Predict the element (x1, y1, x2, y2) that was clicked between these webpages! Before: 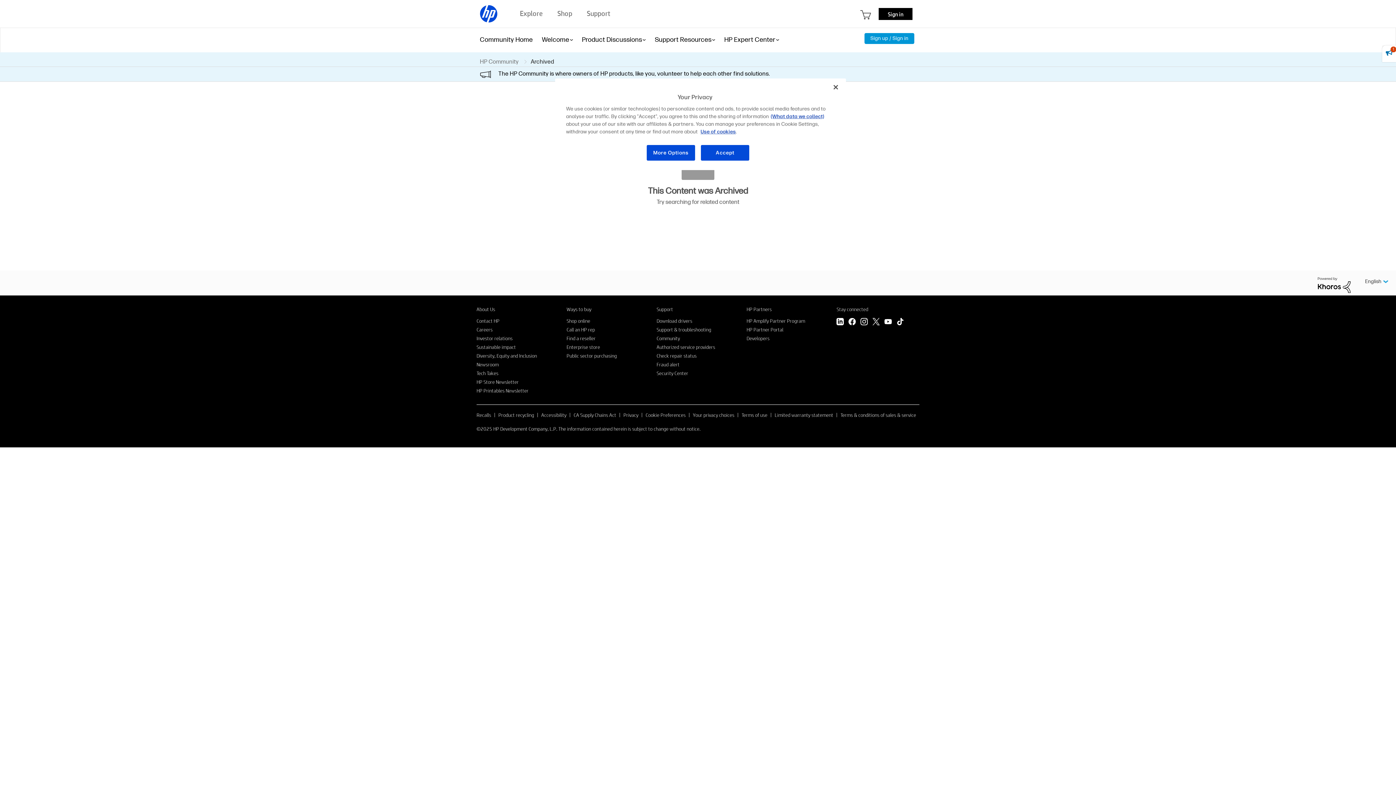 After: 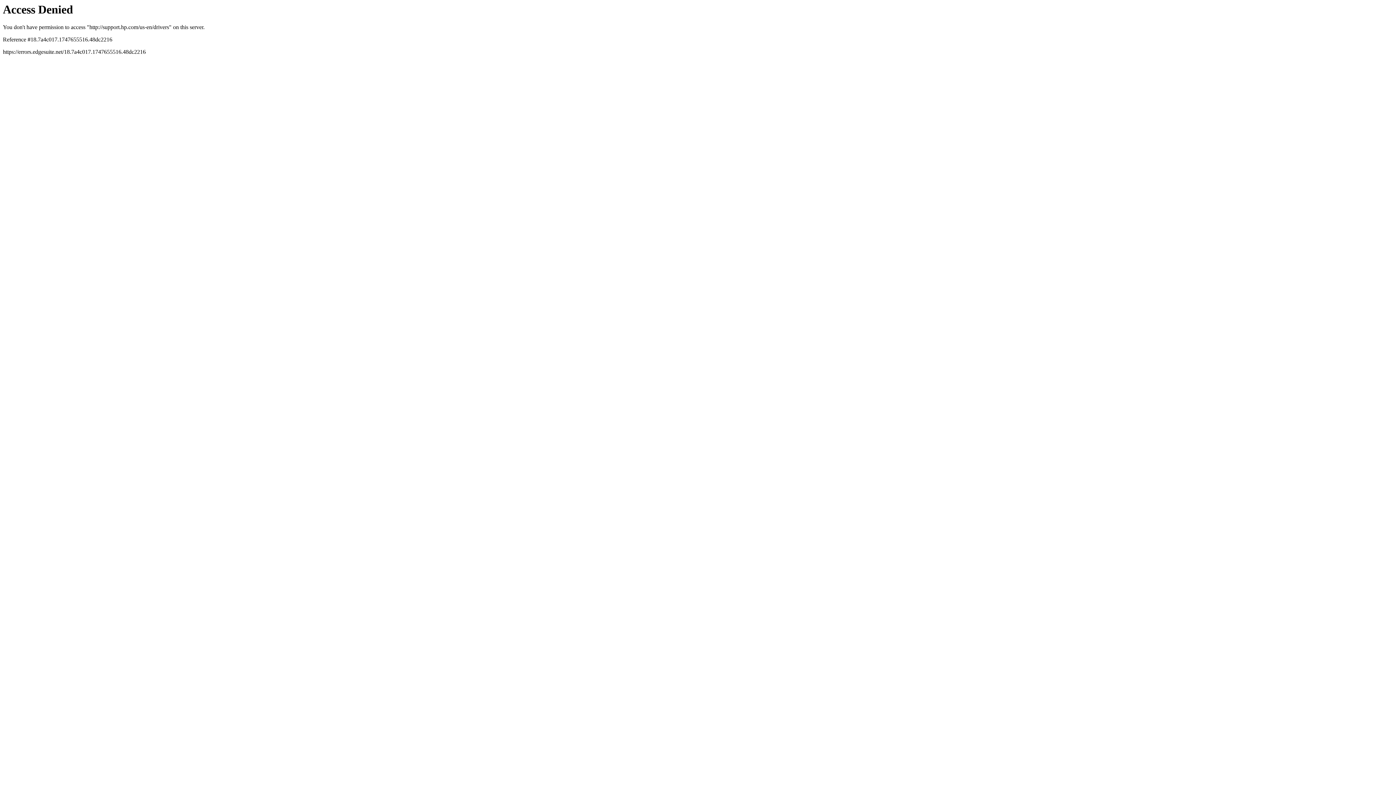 Action: label: Download drivers bbox: (656, 317, 692, 324)